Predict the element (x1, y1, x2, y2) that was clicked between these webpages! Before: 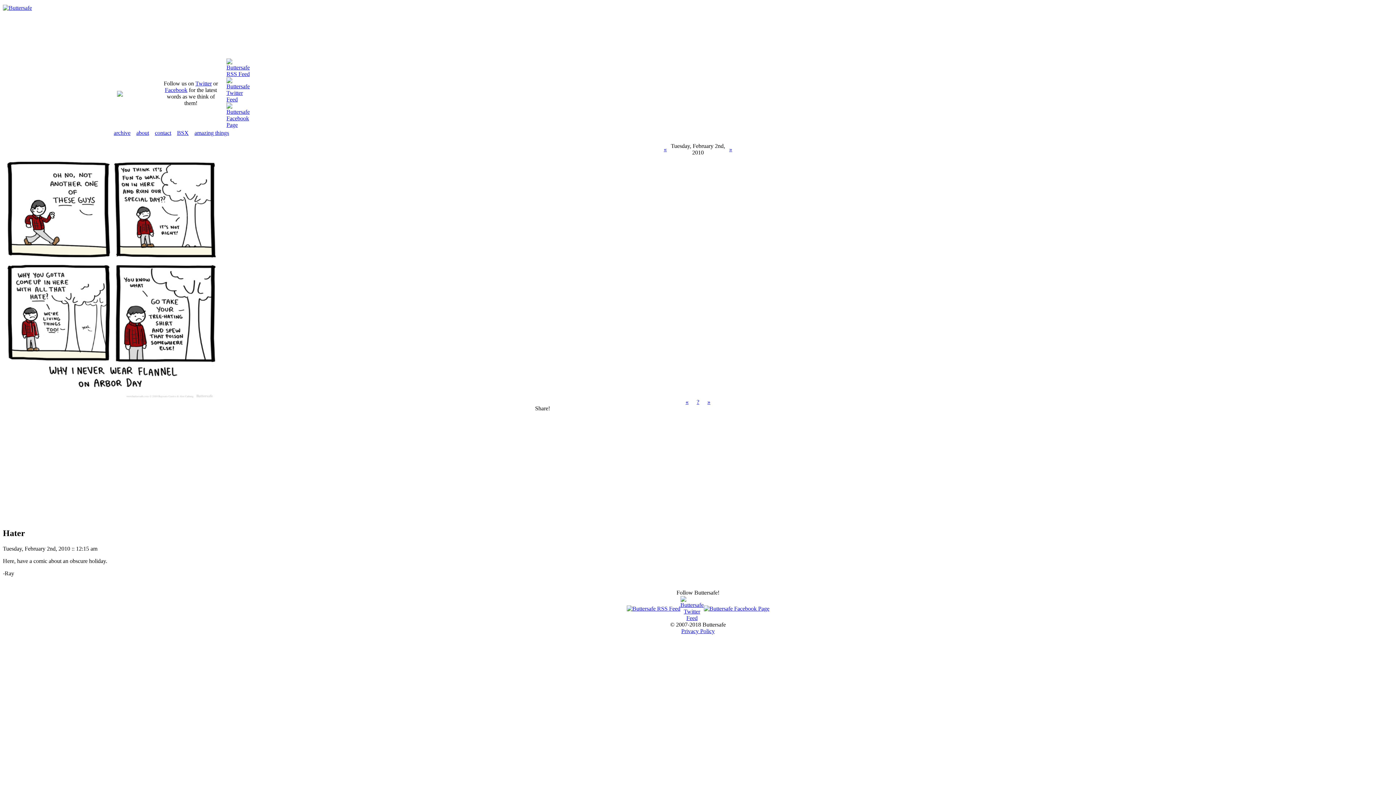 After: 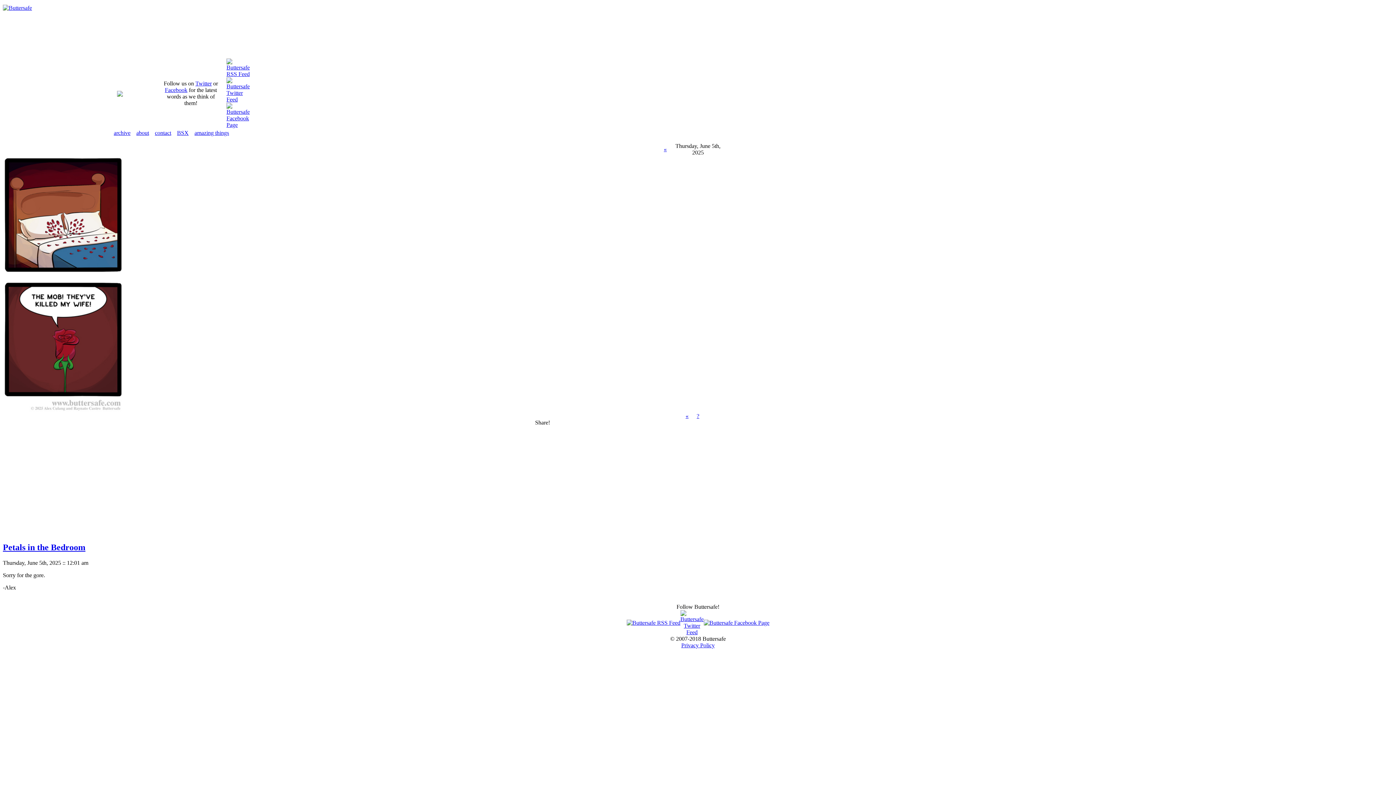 Action: bbox: (2, 4, 32, 10)